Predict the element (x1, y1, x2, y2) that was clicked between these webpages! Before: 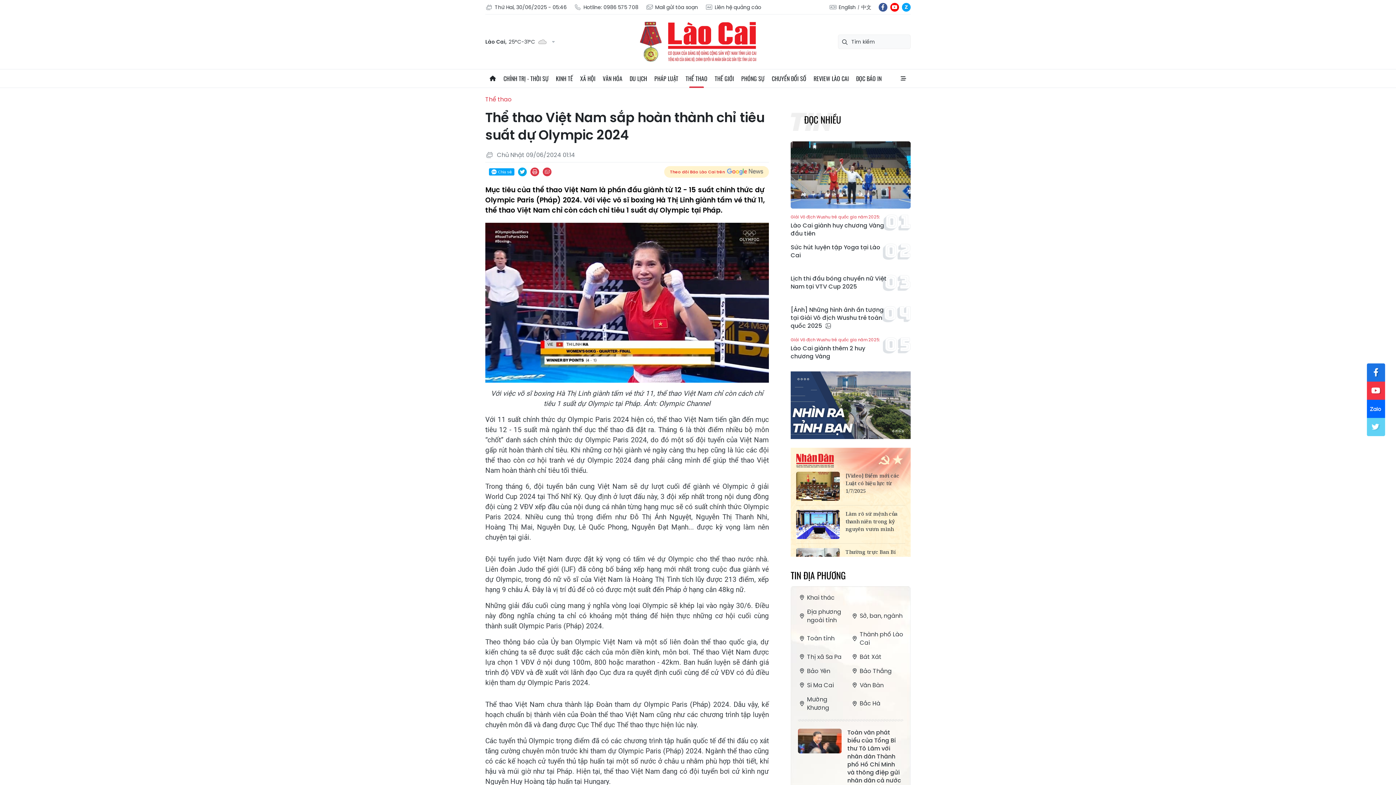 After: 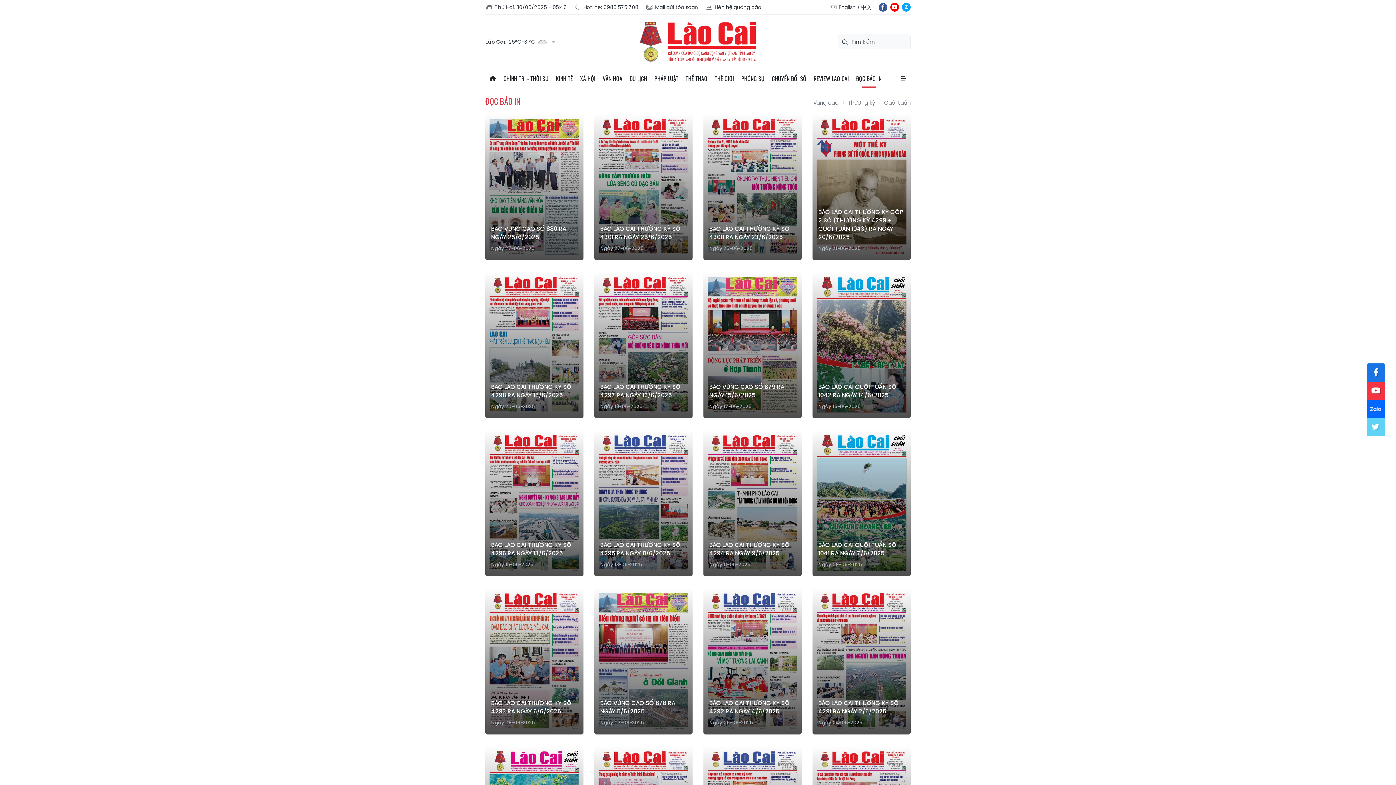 Action: bbox: (852, 69, 885, 87) label: ĐỌC BÁO IN